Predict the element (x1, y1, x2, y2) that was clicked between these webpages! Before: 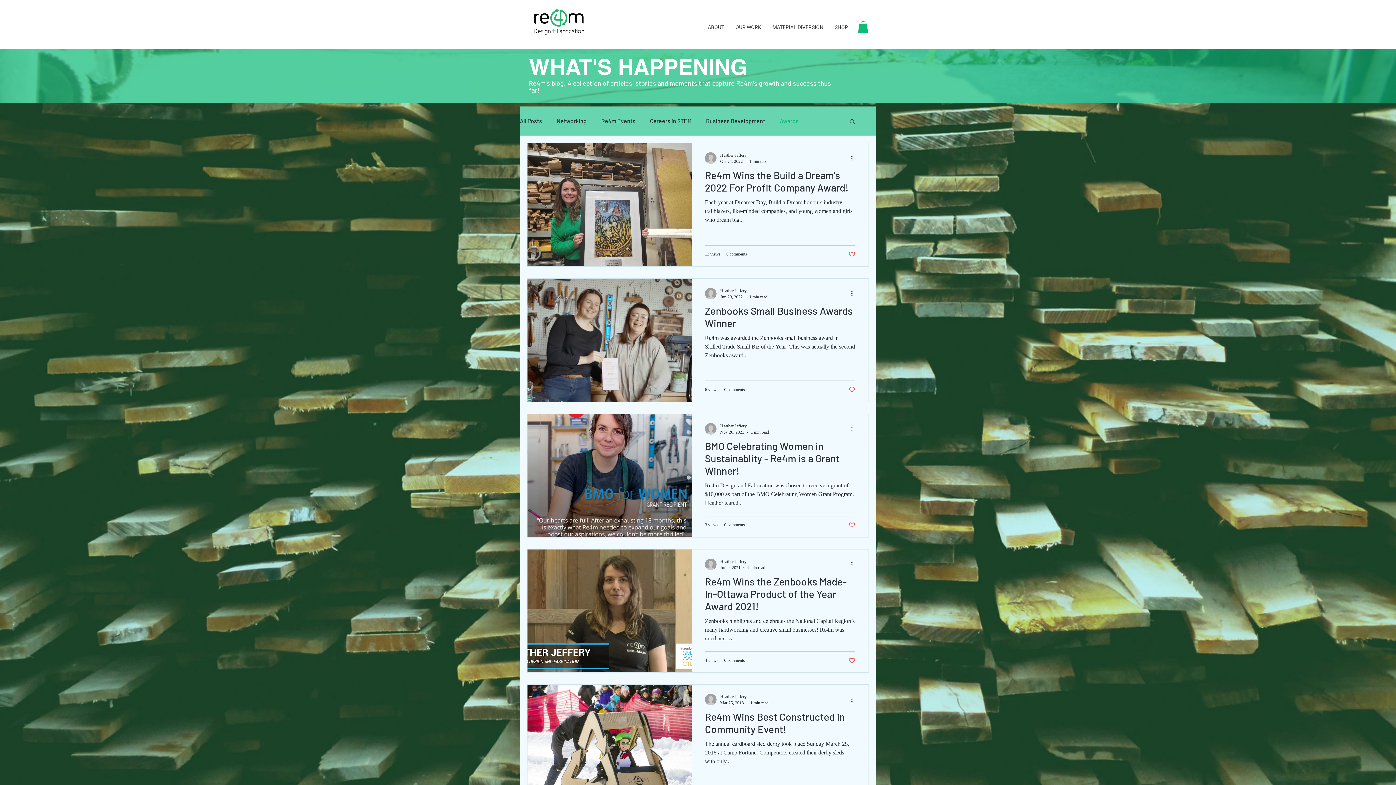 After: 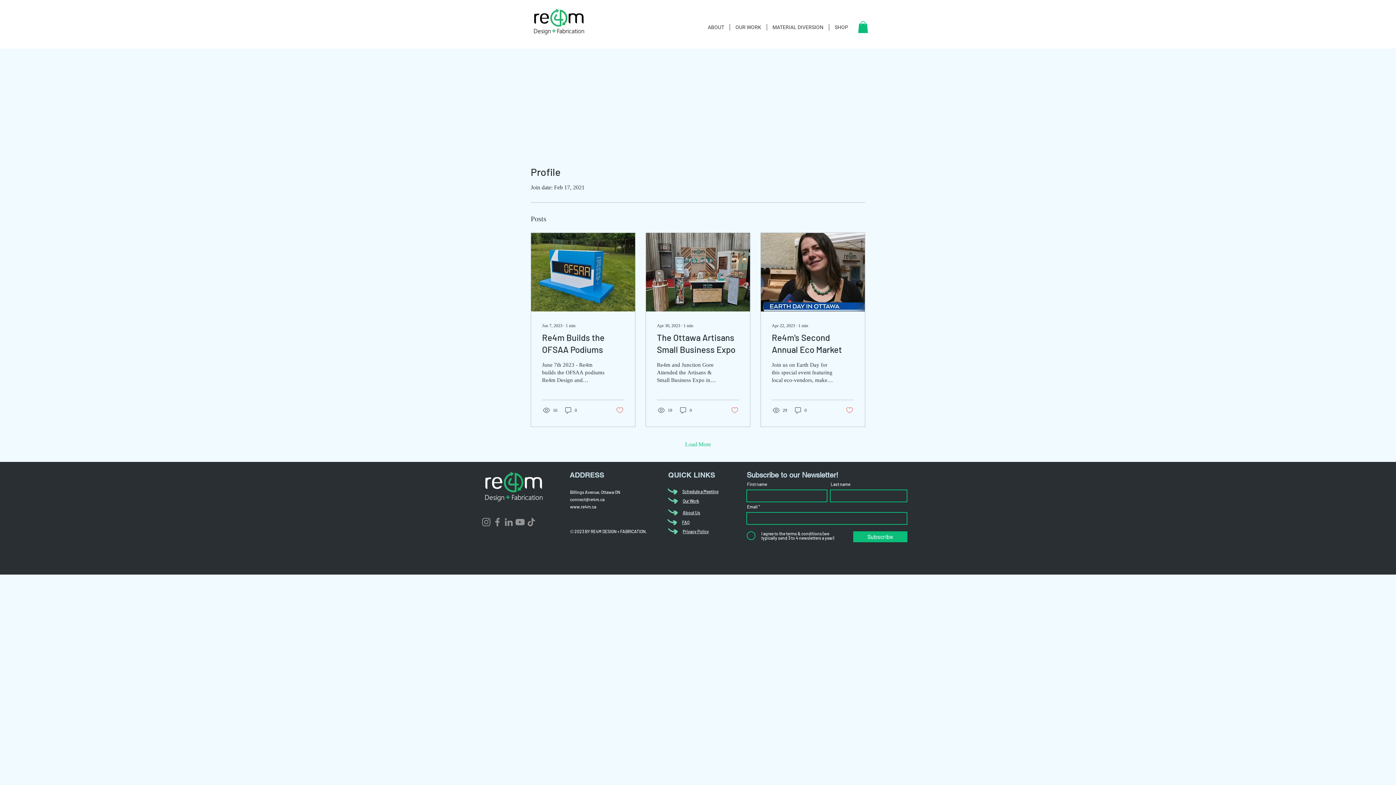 Action: bbox: (720, 558, 765, 565) label: Heather Jeffery